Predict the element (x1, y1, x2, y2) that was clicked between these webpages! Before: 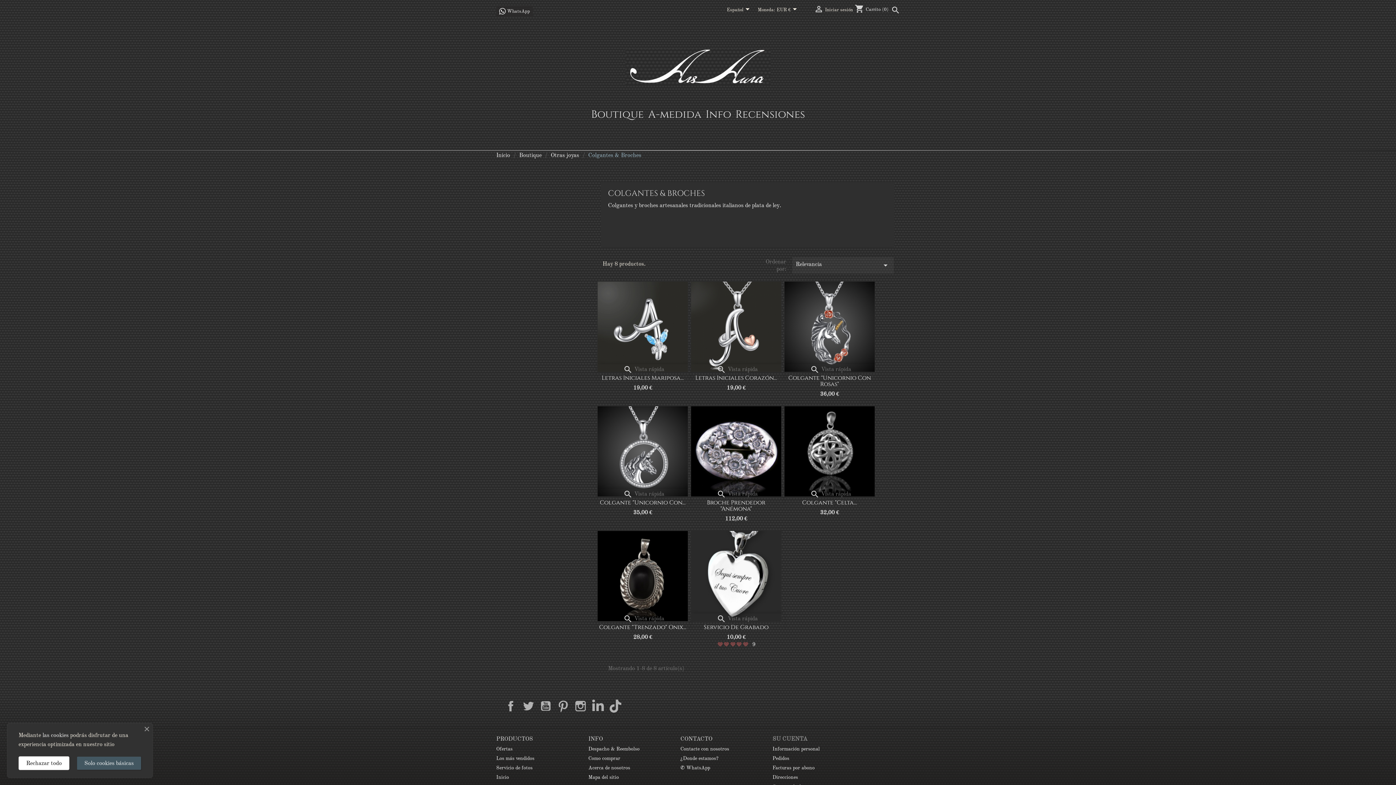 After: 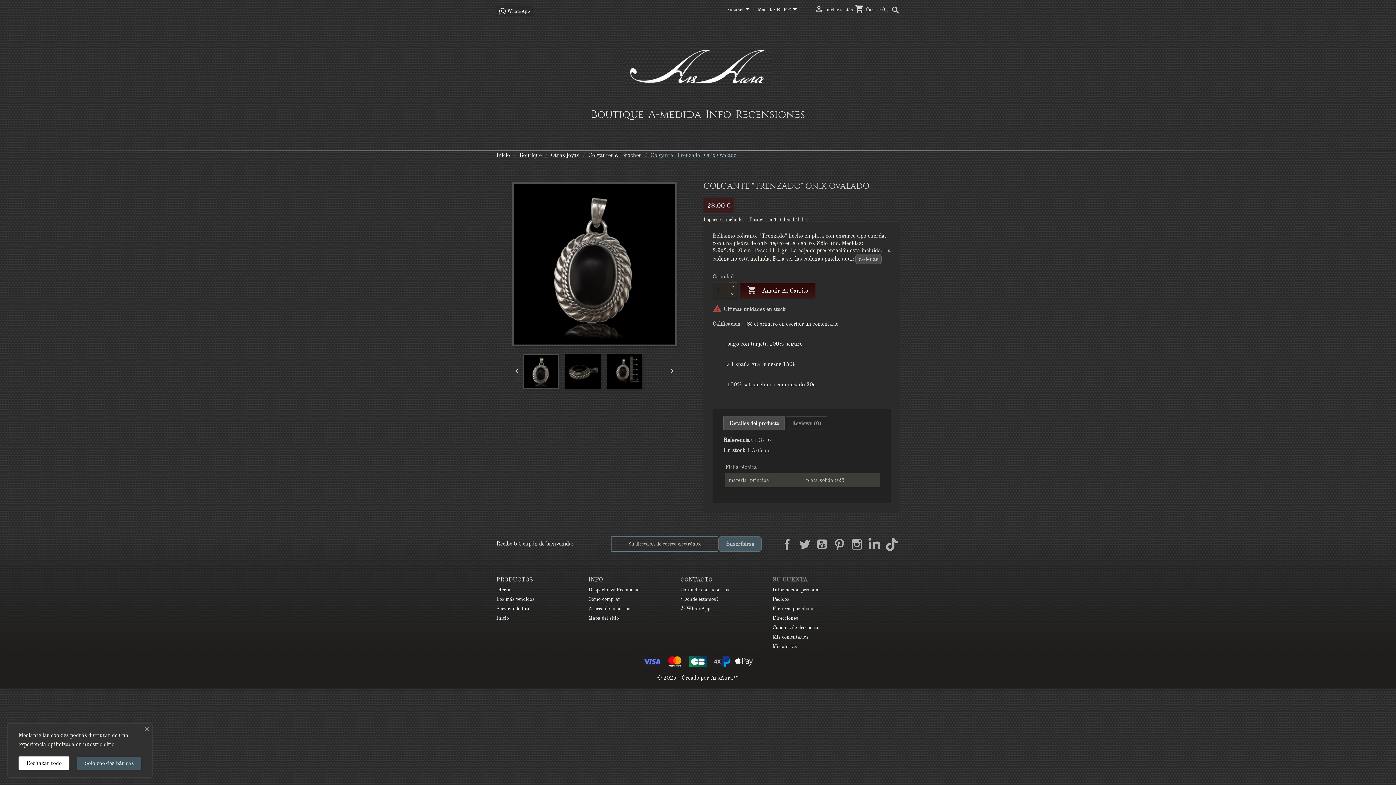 Action: label: Colgante "Trenzado" Onix... bbox: (599, 623, 686, 631)